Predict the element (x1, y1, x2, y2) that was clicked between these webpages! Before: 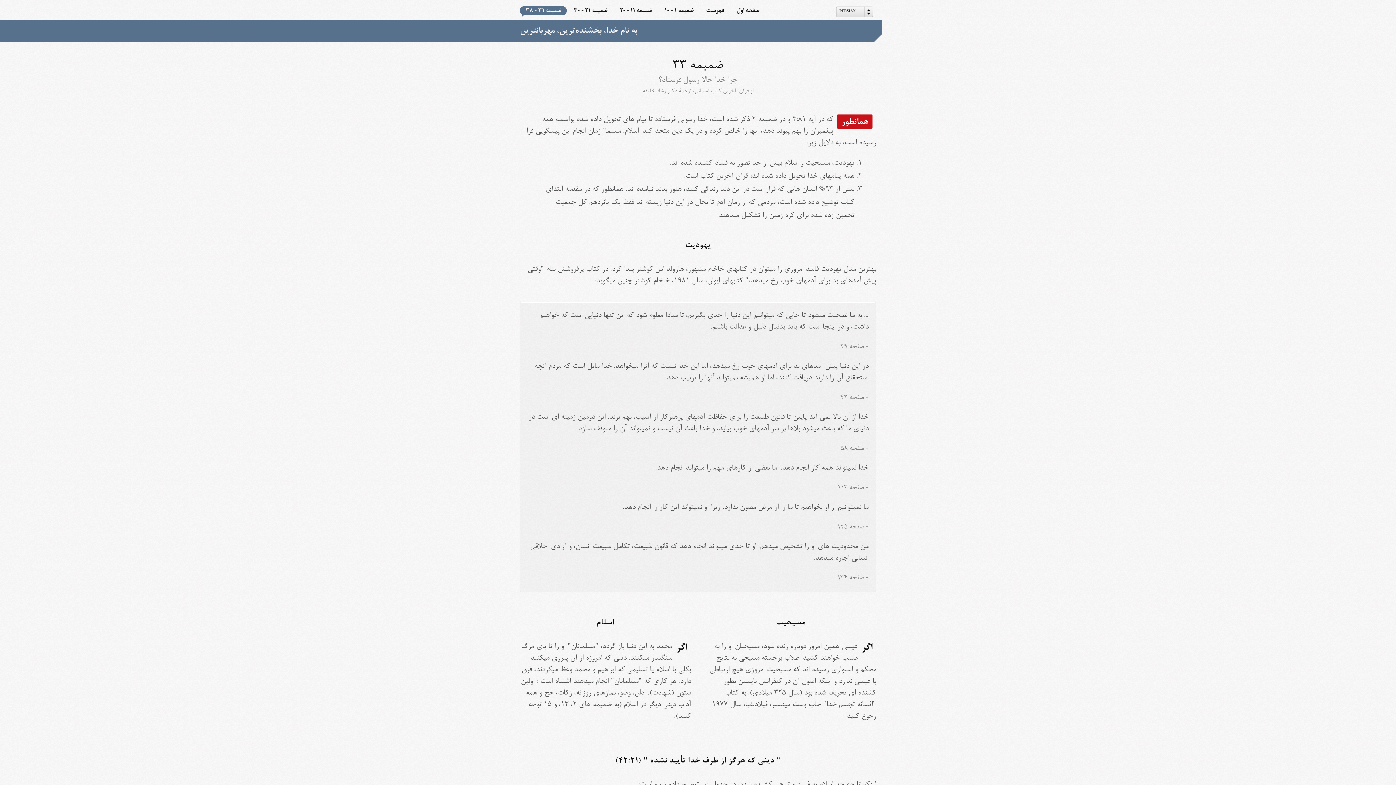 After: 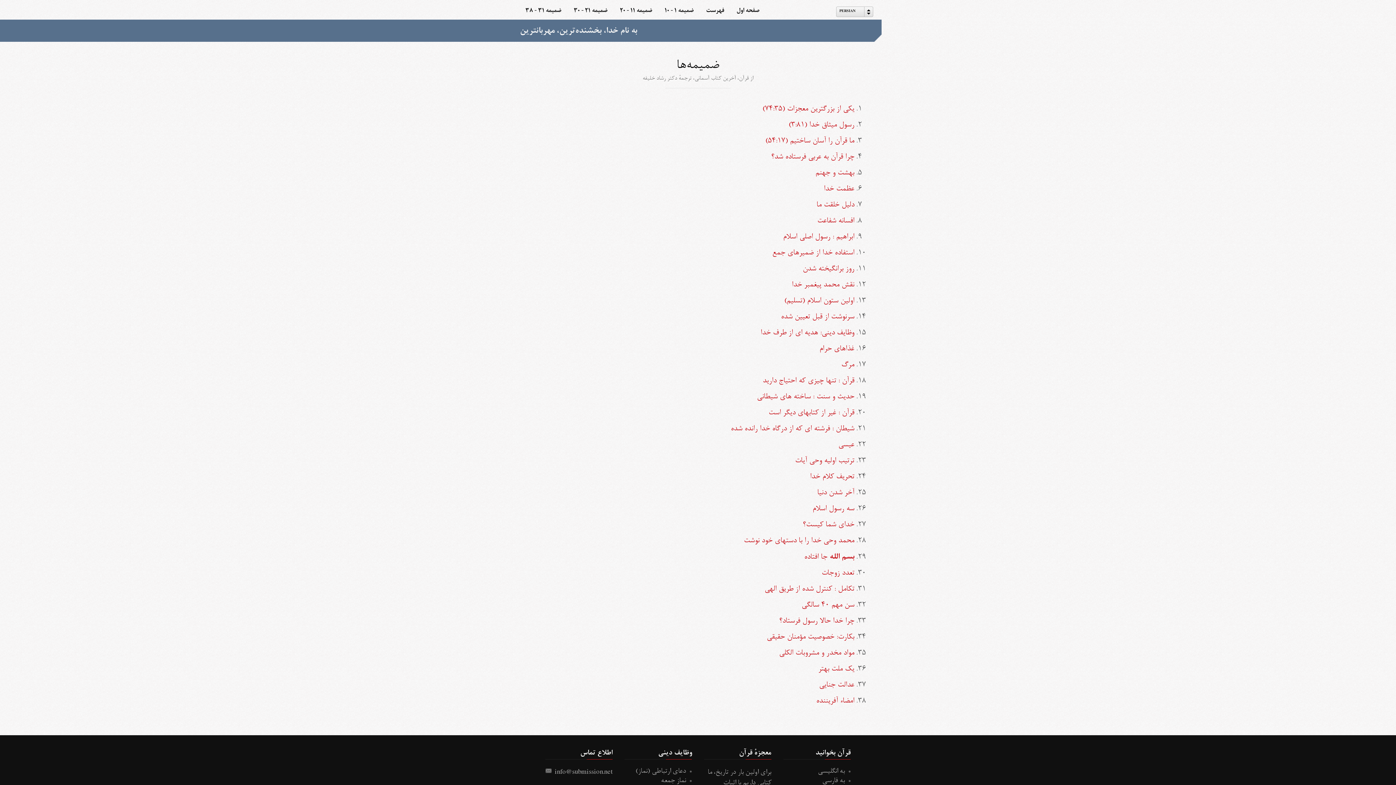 Action: label: فهرست bbox: (700, 6, 729, 16)